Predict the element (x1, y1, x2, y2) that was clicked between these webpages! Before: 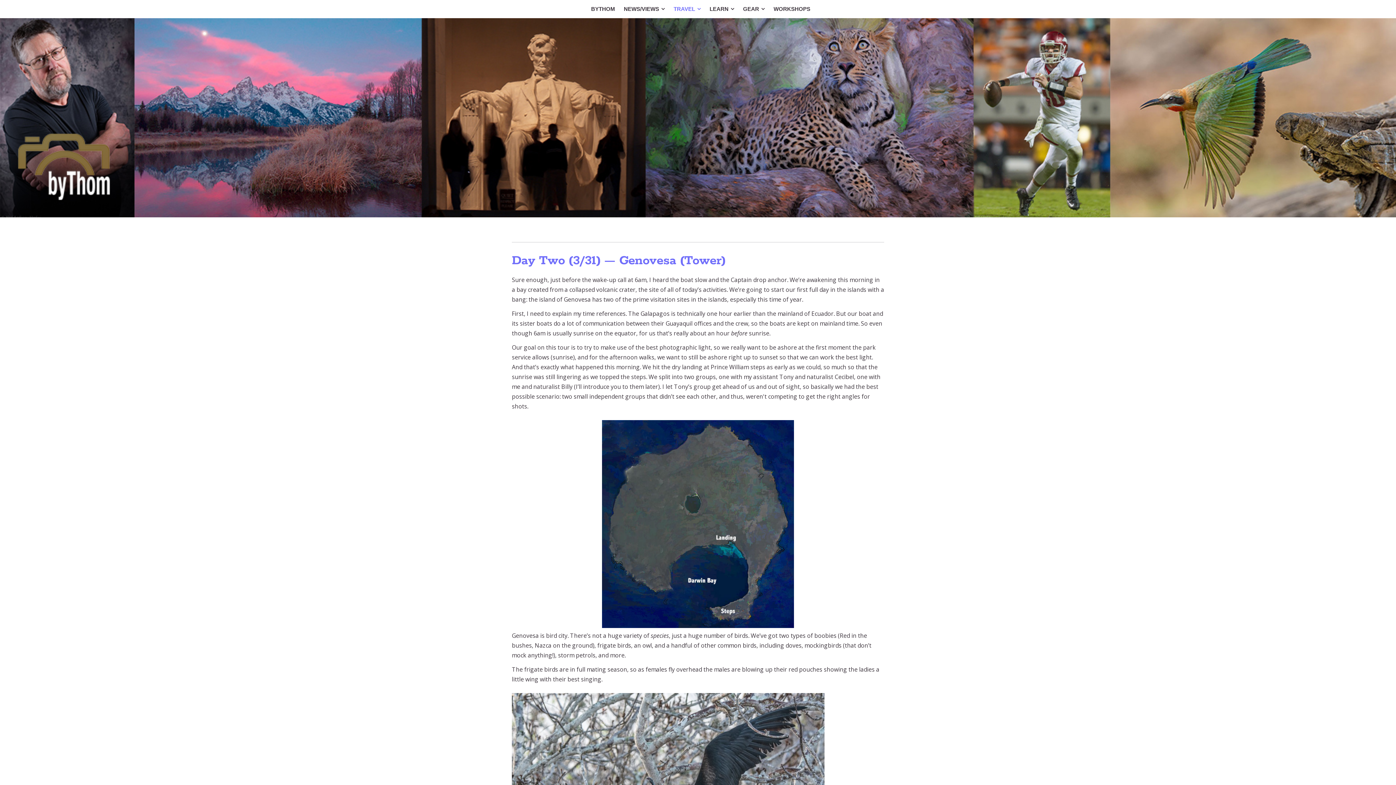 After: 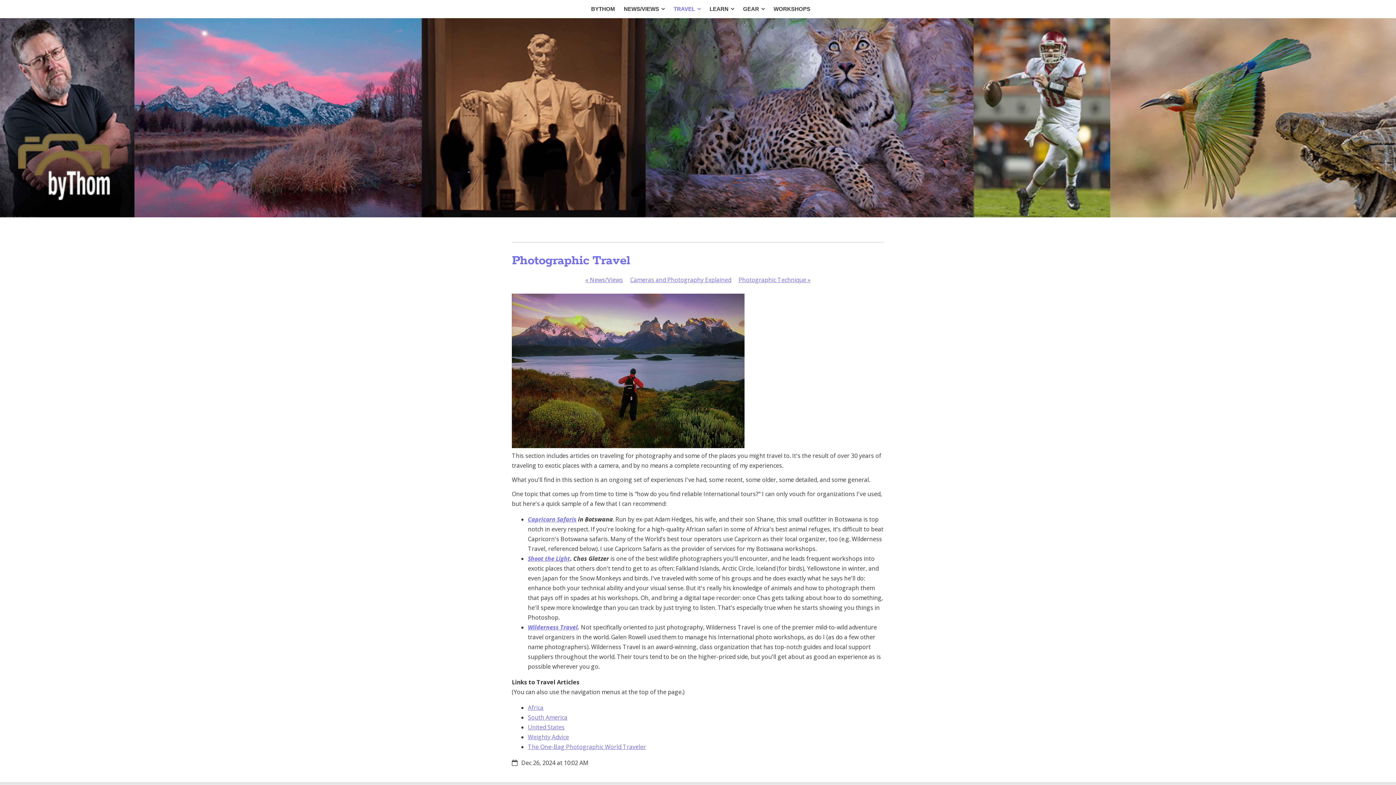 Action: label: TRAVEL bbox: (670, 0, 704, 18)